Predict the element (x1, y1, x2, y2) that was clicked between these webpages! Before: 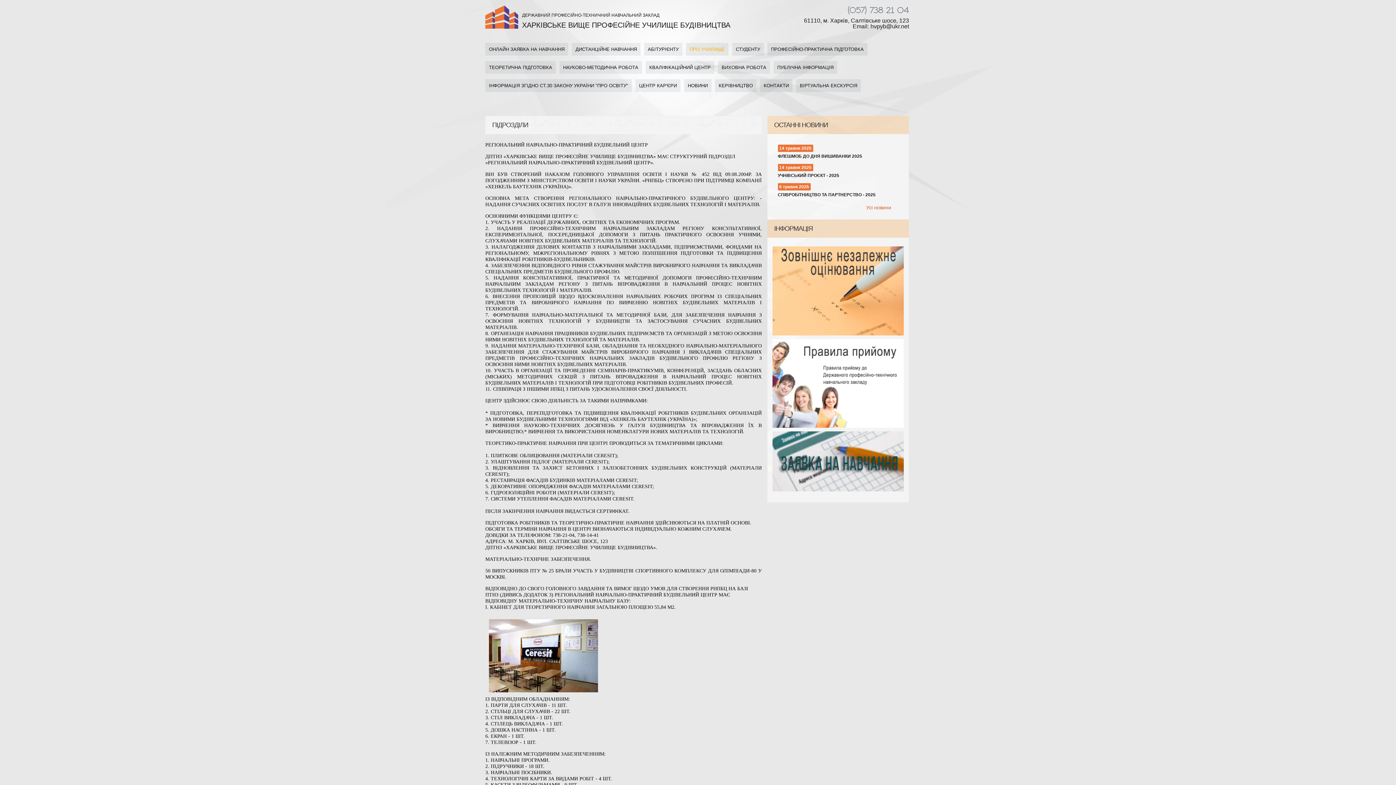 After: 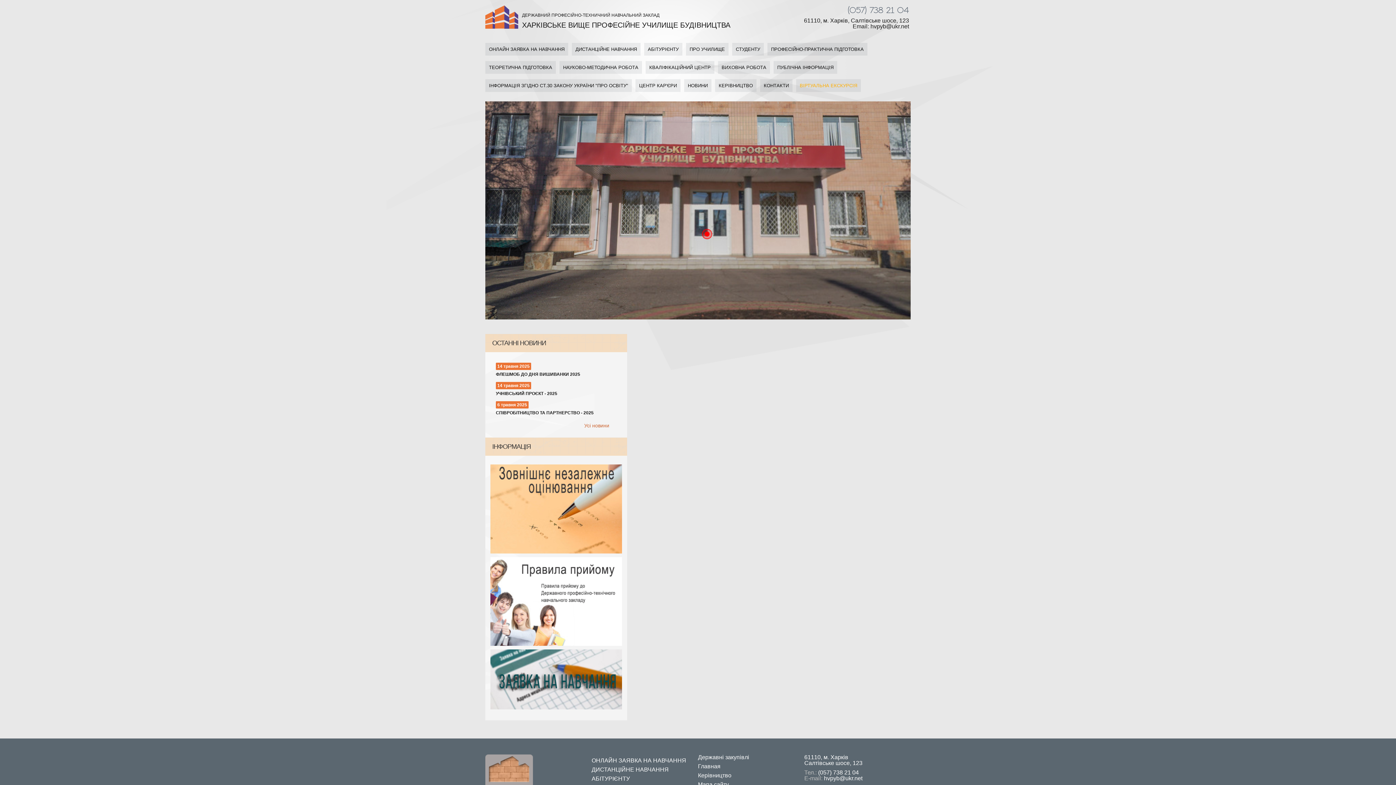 Action: label: ВІРТУАЛЬНА ЕКСКУРСІЯ bbox: (796, 79, 861, 92)